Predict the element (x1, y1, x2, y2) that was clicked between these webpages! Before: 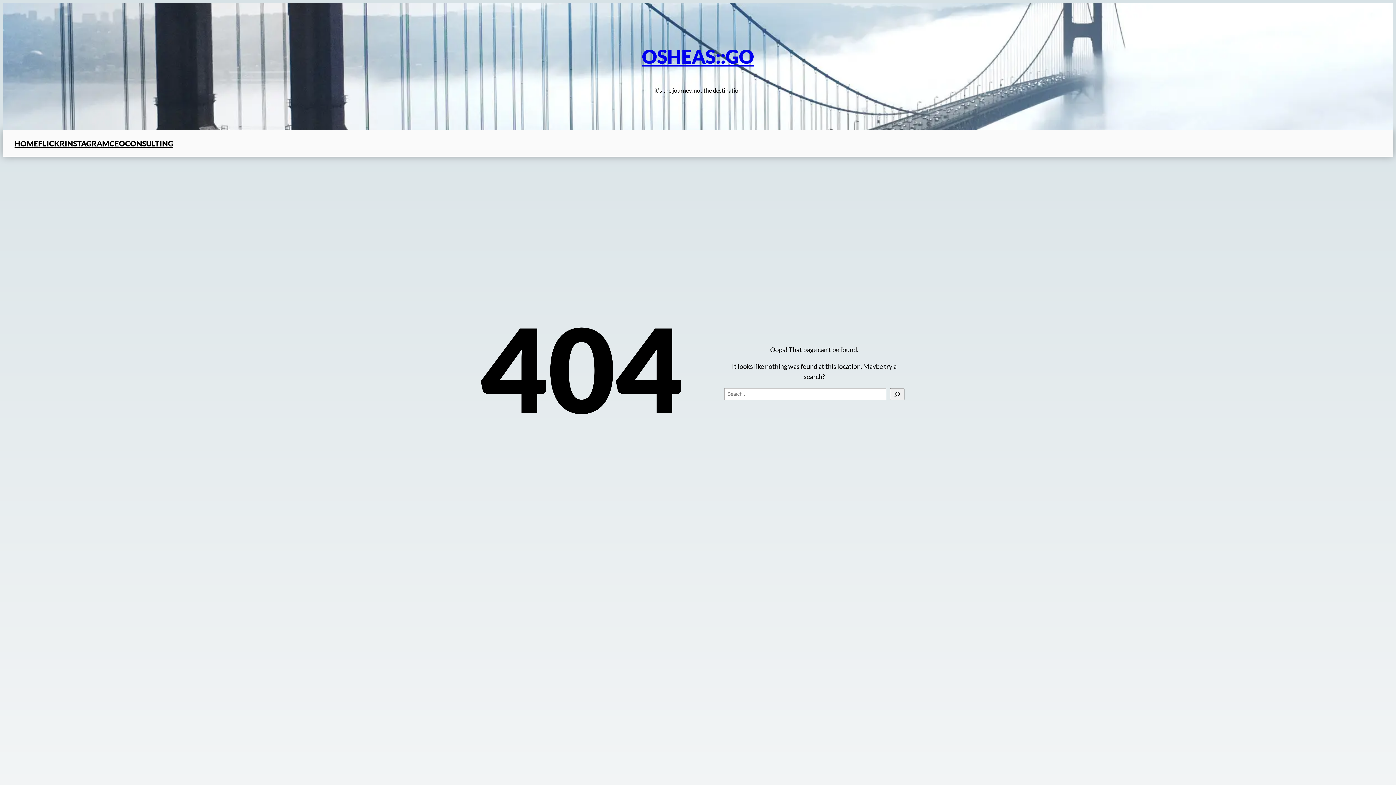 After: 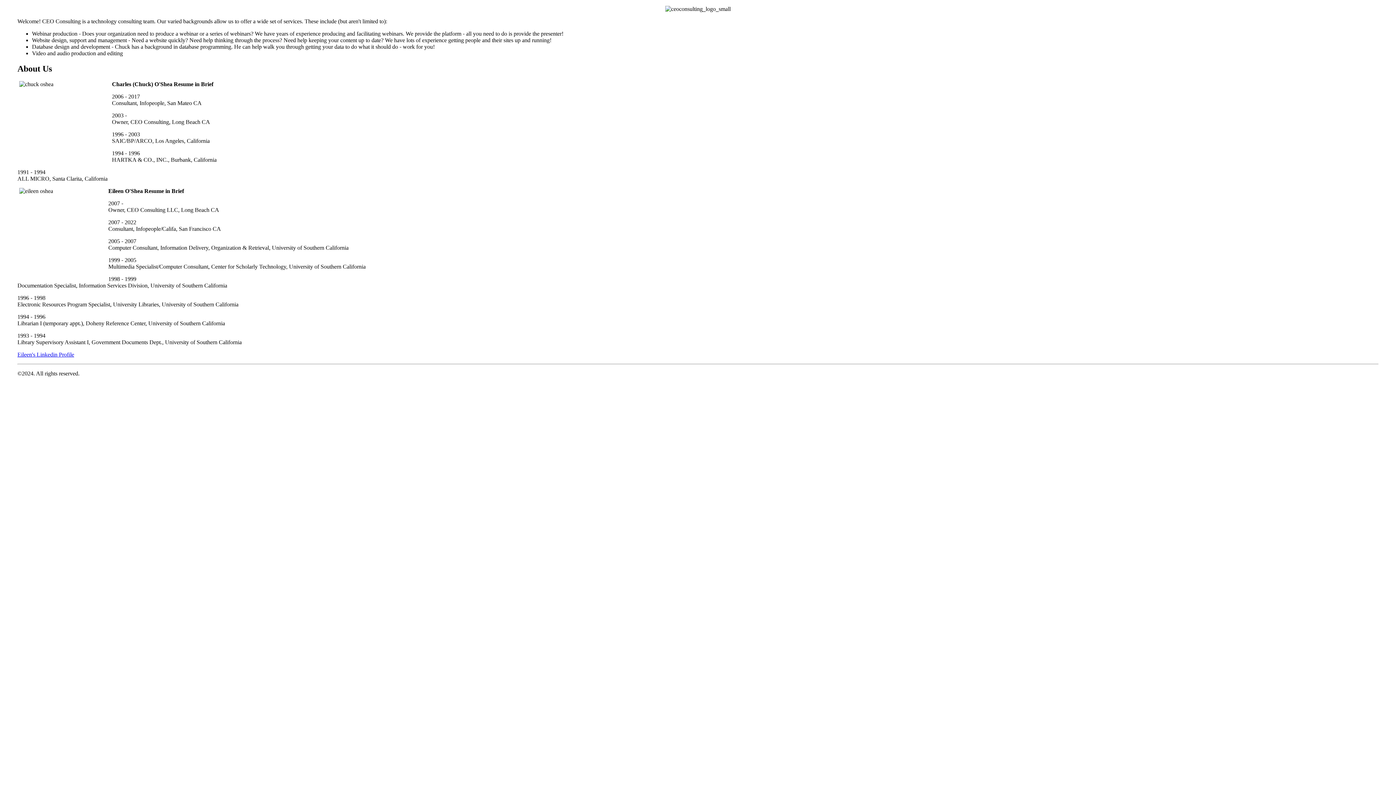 Action: bbox: (109, 137, 173, 149) label: CEOCONSULTING